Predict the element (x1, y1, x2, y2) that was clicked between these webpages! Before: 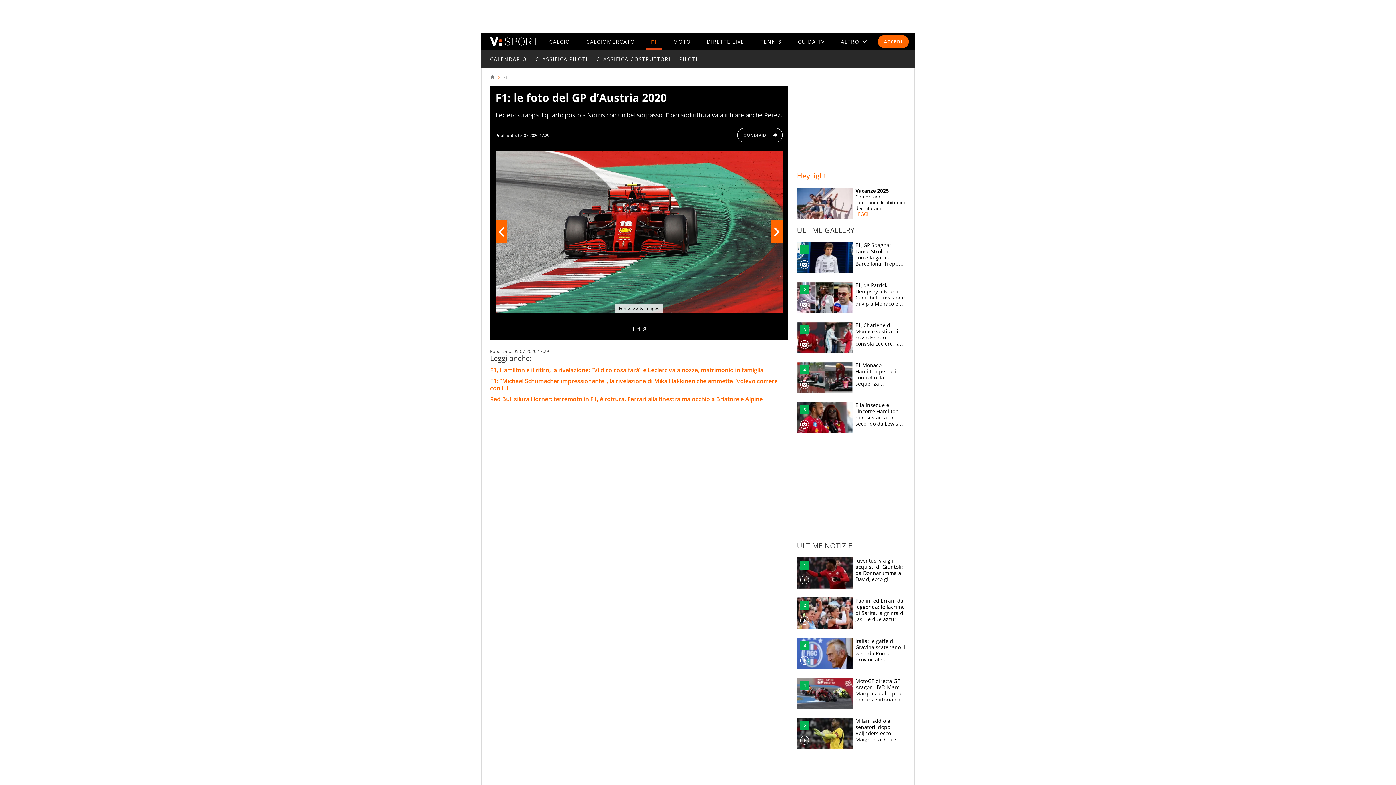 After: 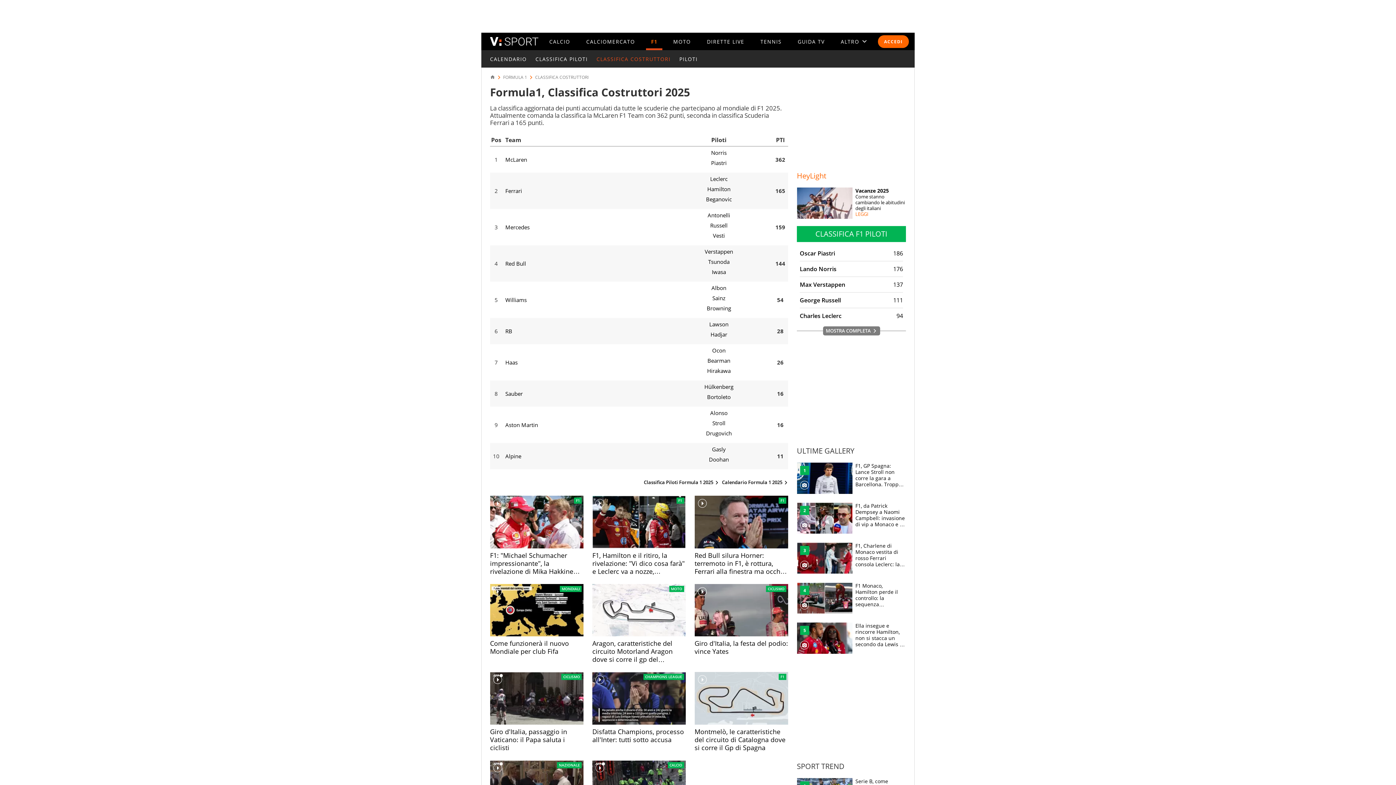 Action: bbox: (596, 56, 670, 61) label: CLASSIFICA COSTRUTTORI